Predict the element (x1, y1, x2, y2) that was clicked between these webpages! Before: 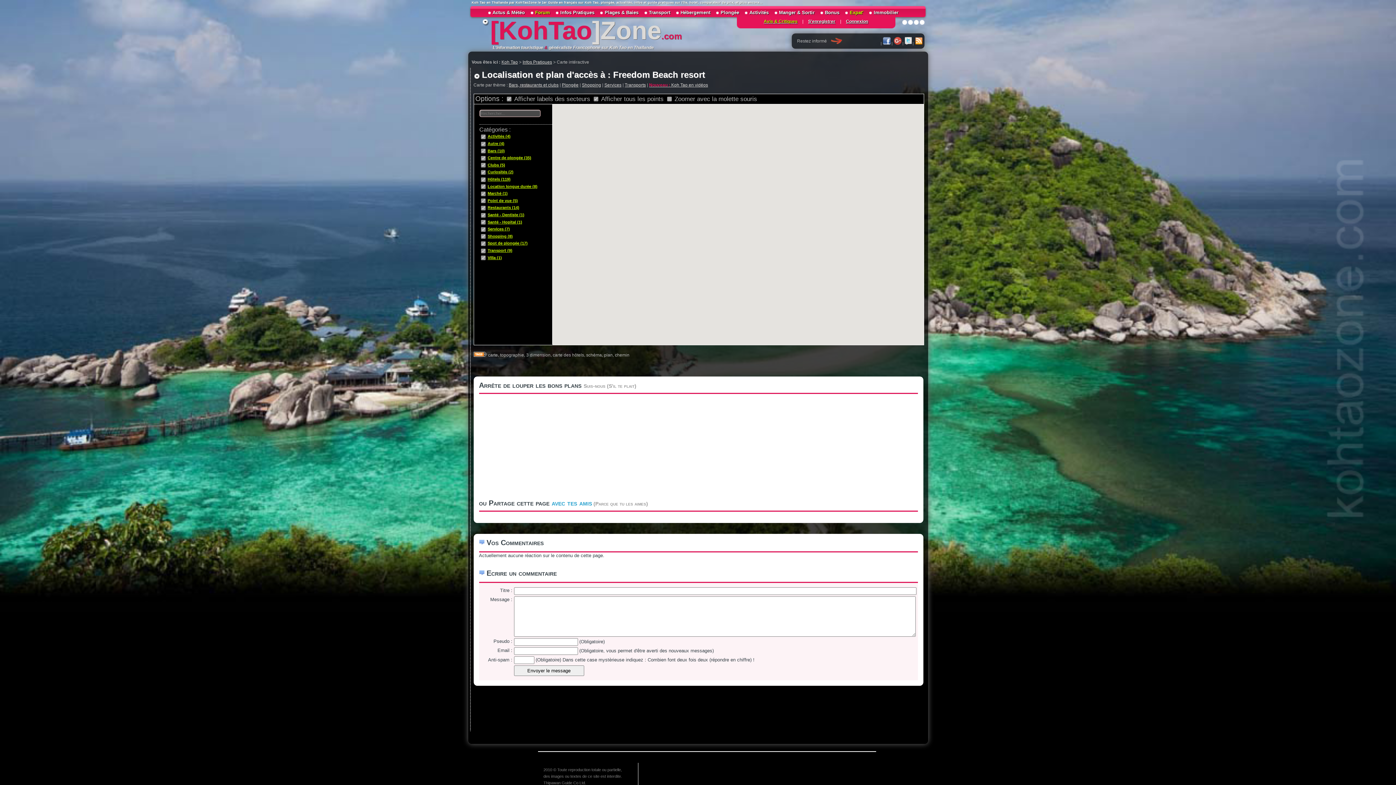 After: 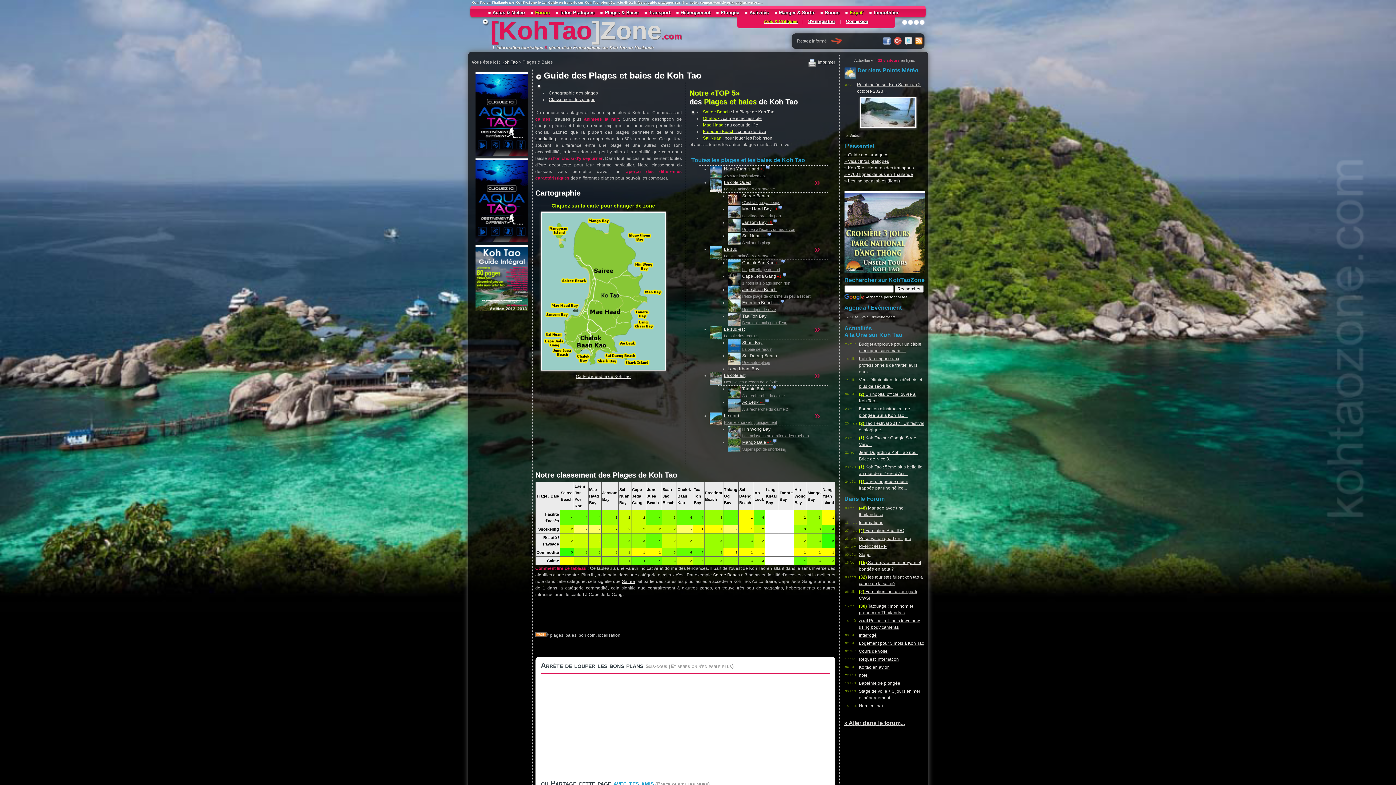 Action: bbox: (600, 9, 638, 15) label: Plages & Baies